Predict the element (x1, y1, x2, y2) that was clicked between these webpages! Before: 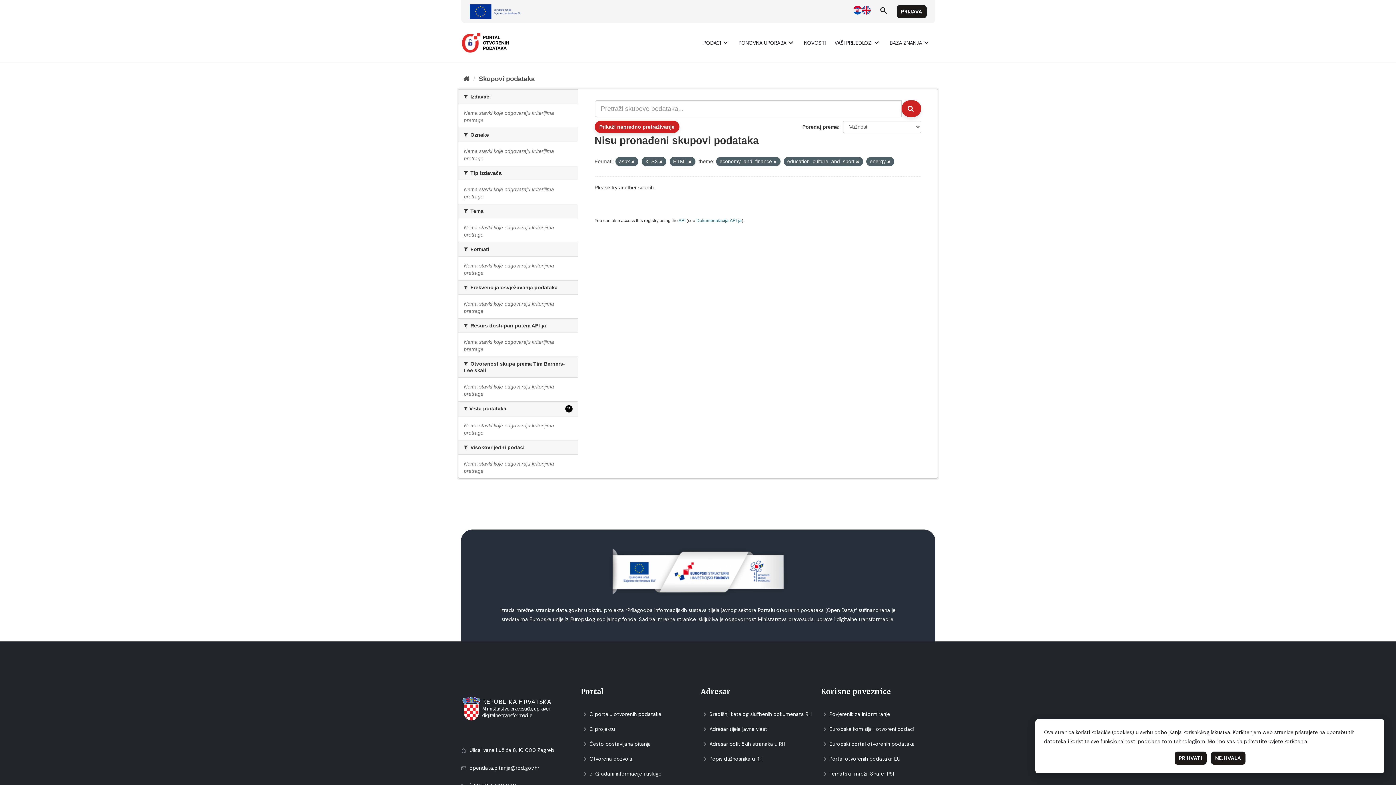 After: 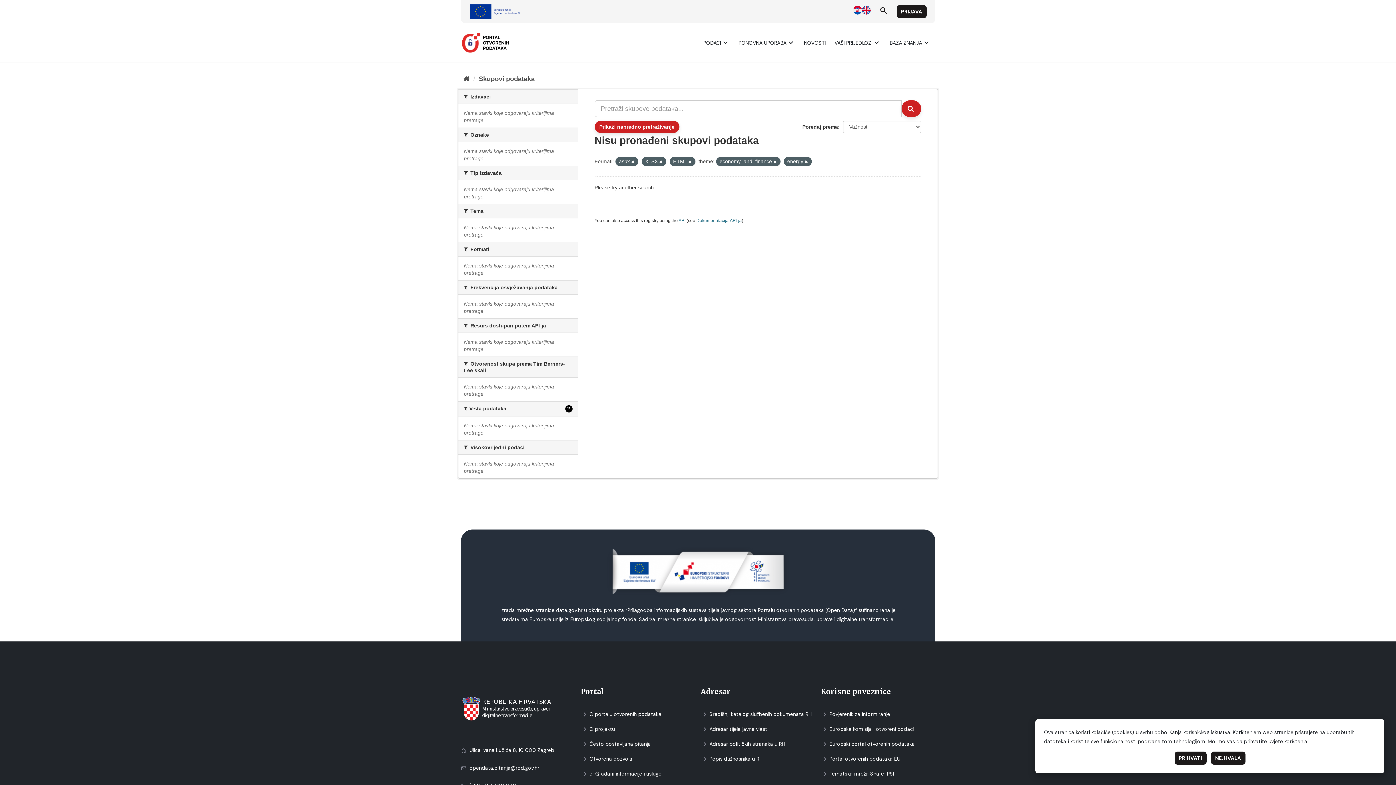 Action: bbox: (856, 159, 859, 164)